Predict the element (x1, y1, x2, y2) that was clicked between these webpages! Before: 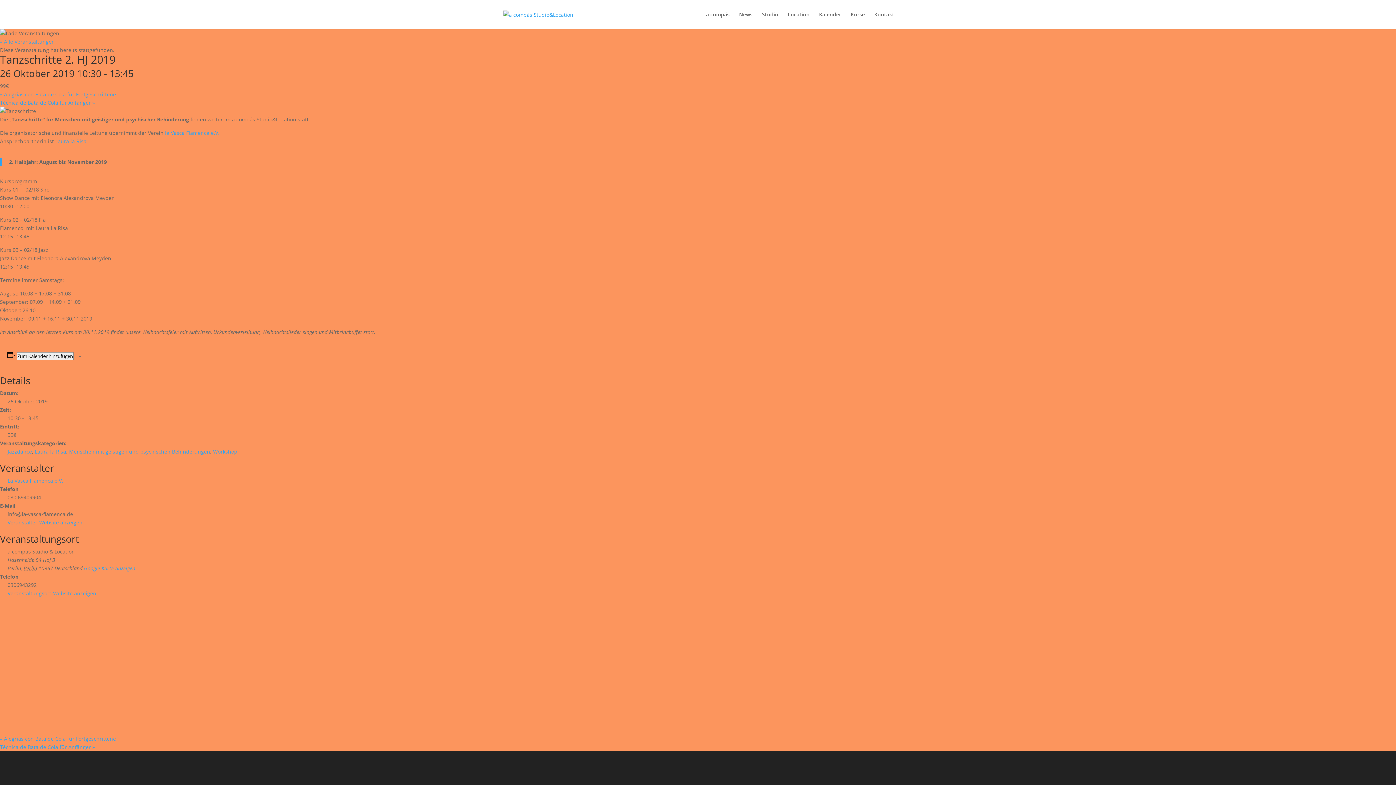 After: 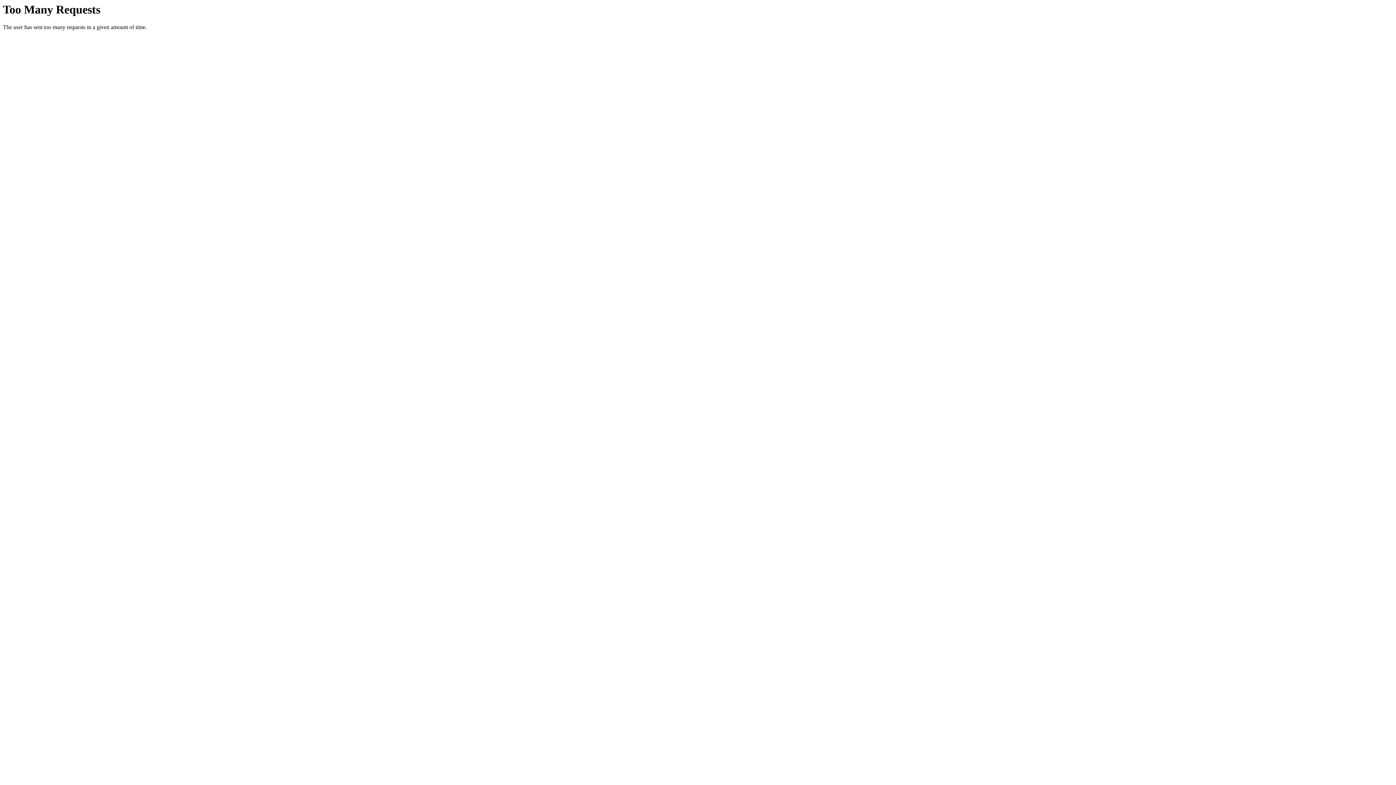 Action: bbox: (7, 519, 82, 526) label: Veranstalter-Website anzeigen